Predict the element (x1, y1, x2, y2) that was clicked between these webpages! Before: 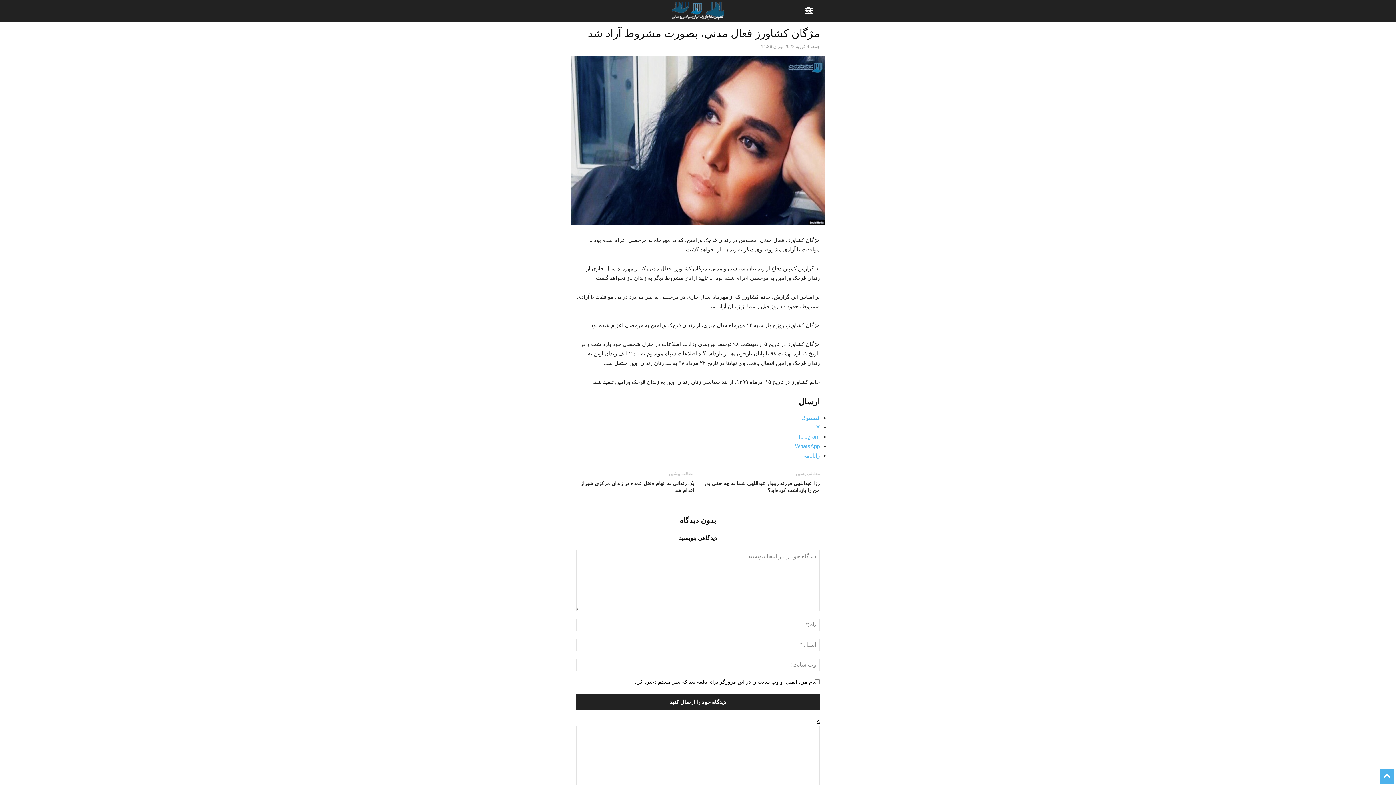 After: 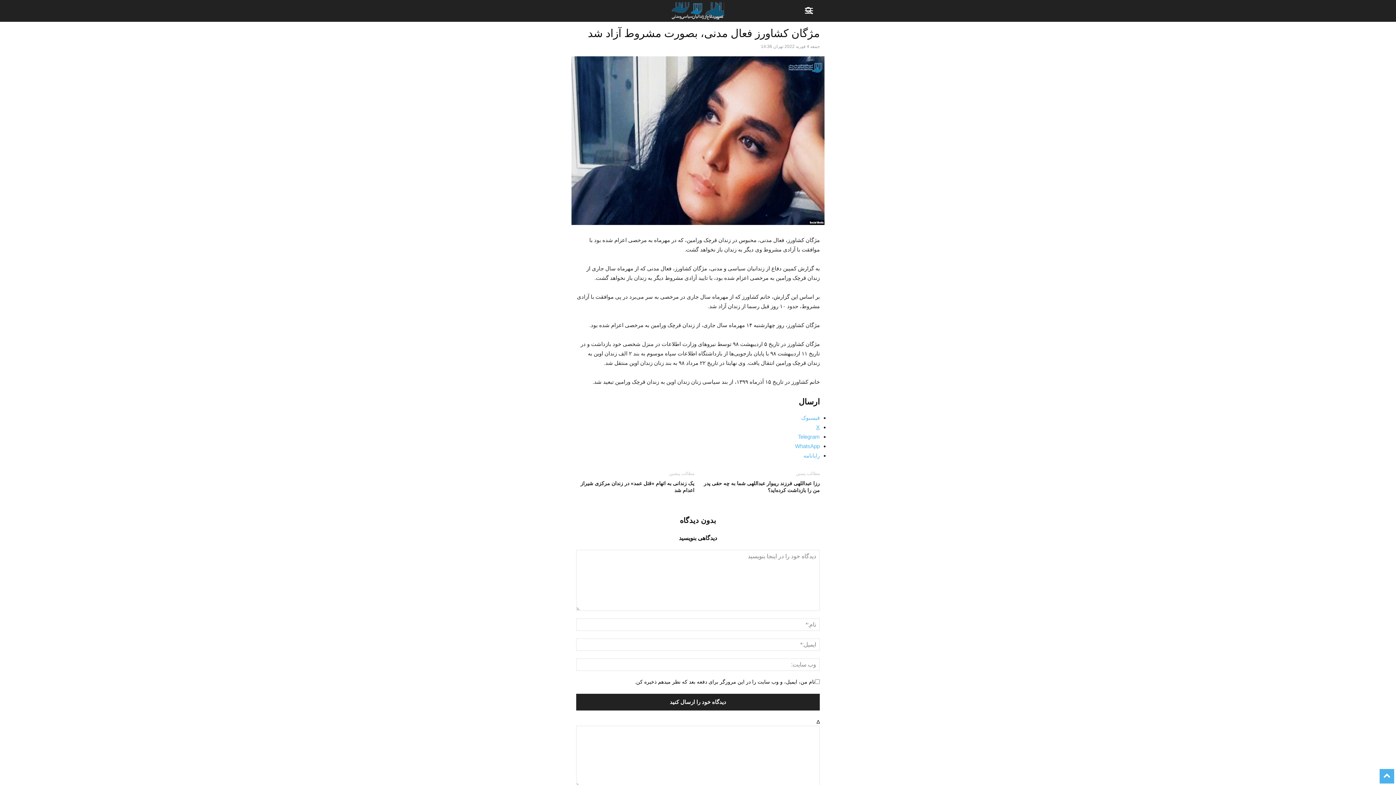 Action: label: X bbox: (816, 424, 820, 430)